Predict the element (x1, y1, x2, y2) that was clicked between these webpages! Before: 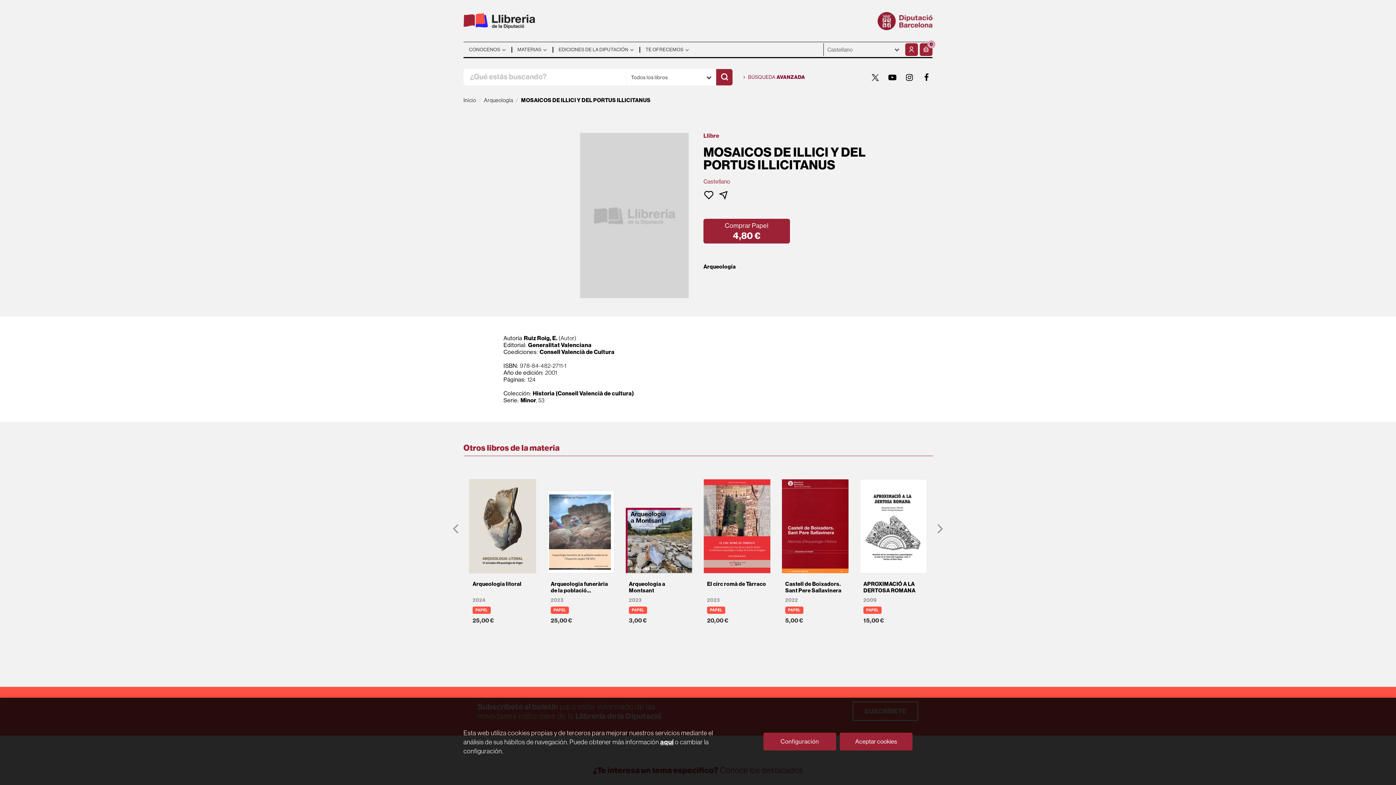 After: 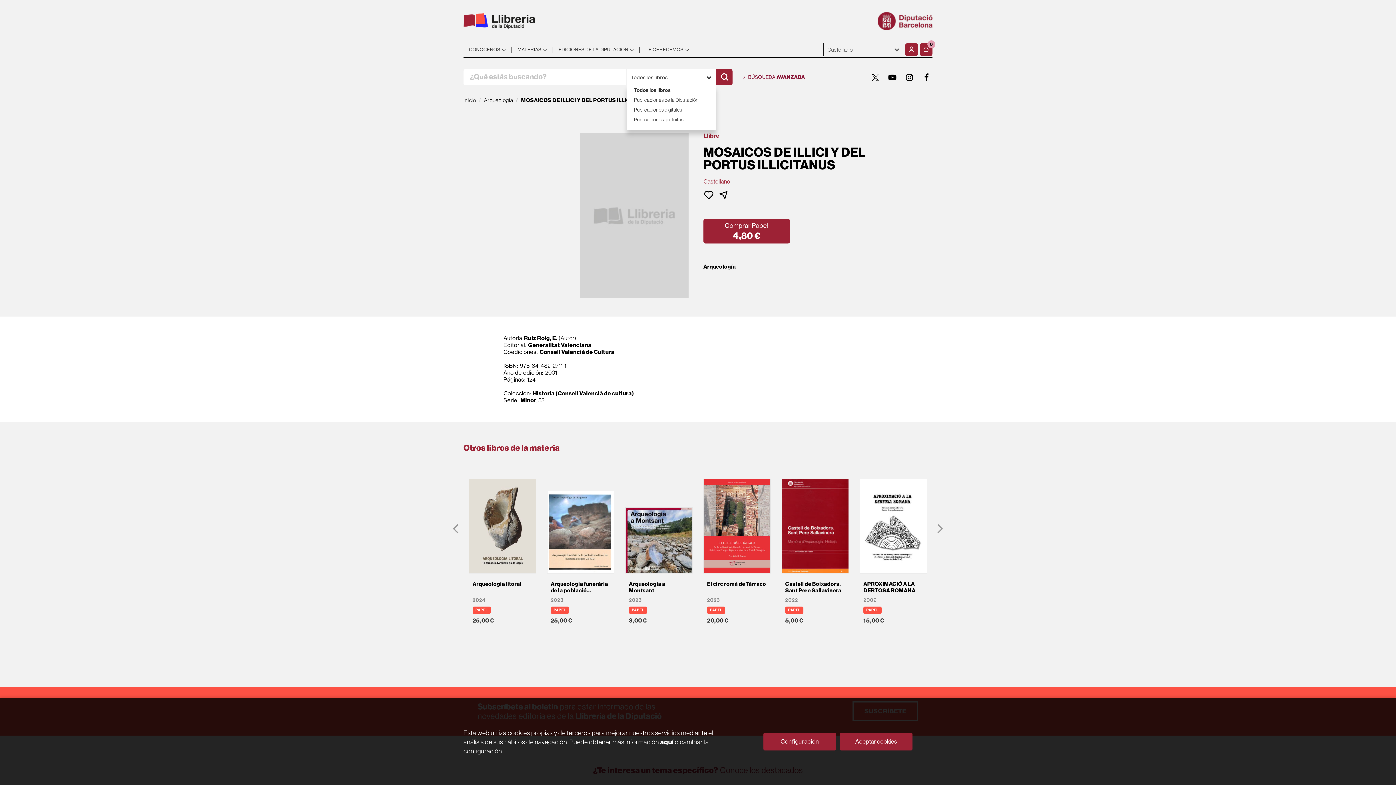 Action: bbox: (626, 69, 716, 85) label: Todos los libros